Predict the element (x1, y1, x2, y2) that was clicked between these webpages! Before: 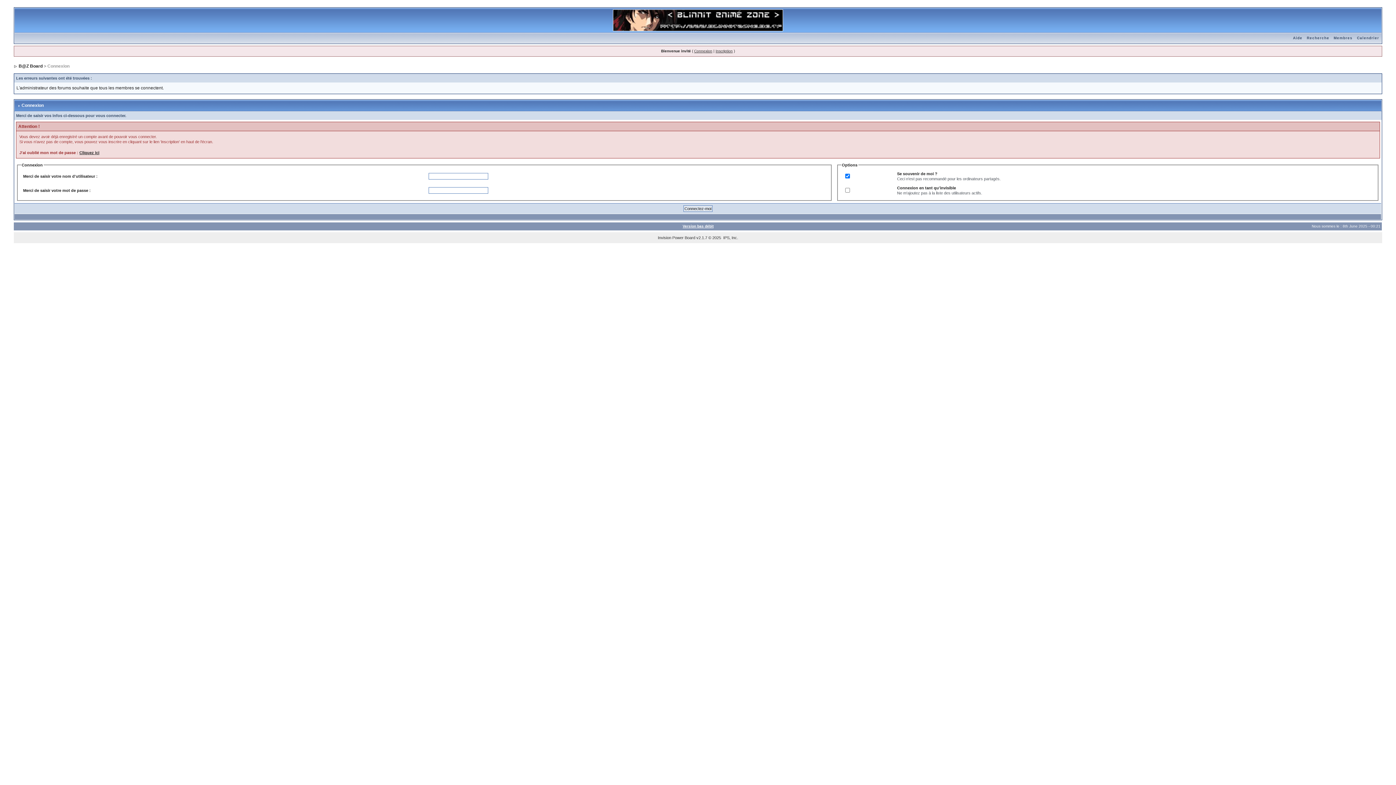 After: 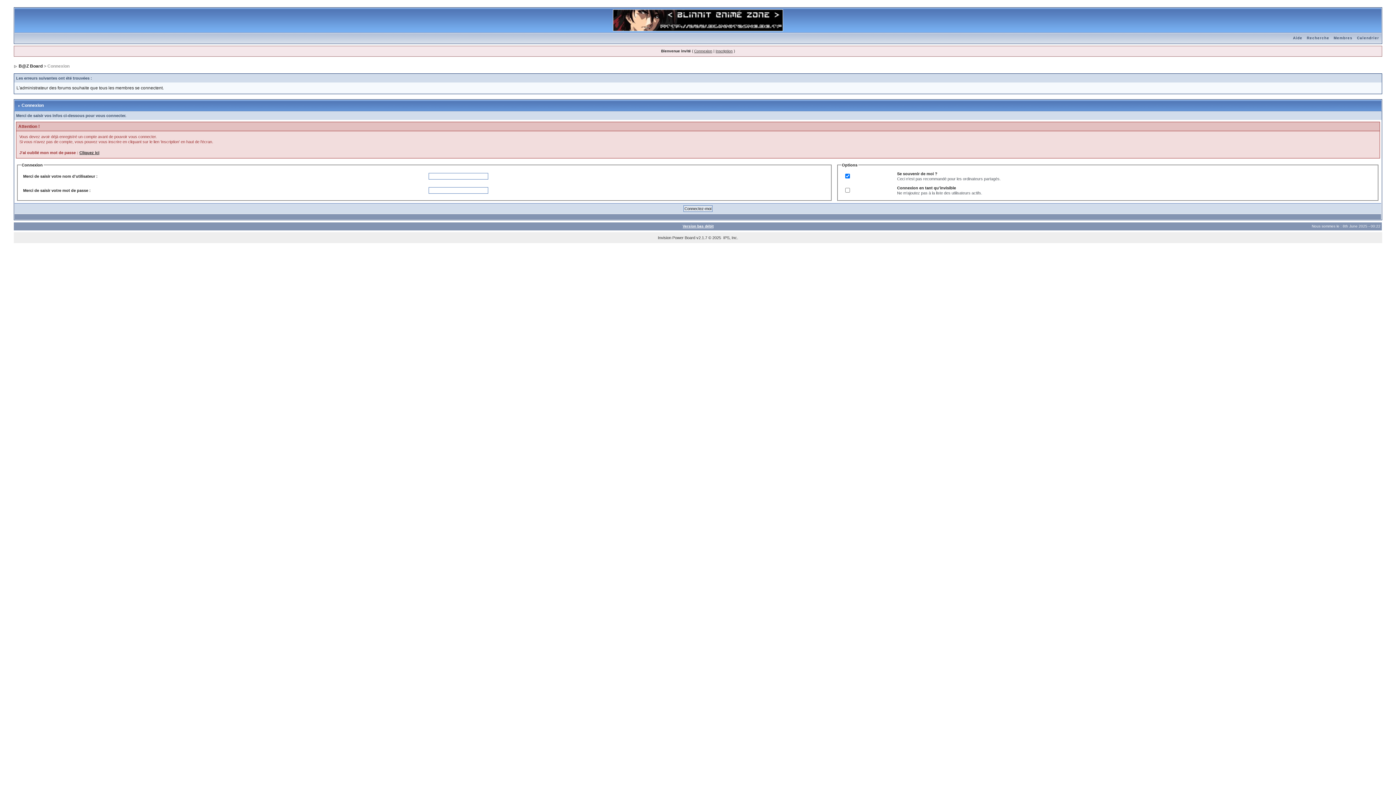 Action: label: Aide bbox: (1291, 36, 1304, 40)